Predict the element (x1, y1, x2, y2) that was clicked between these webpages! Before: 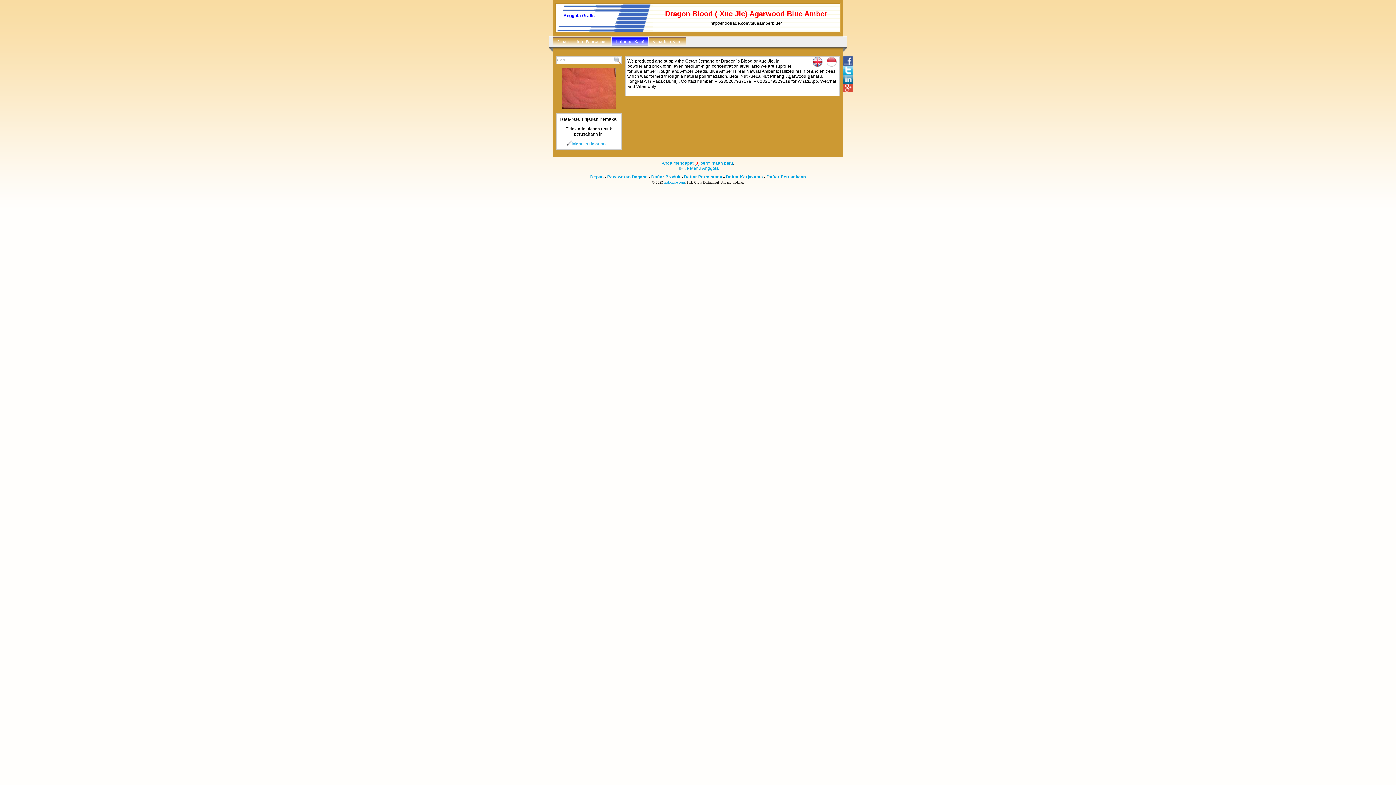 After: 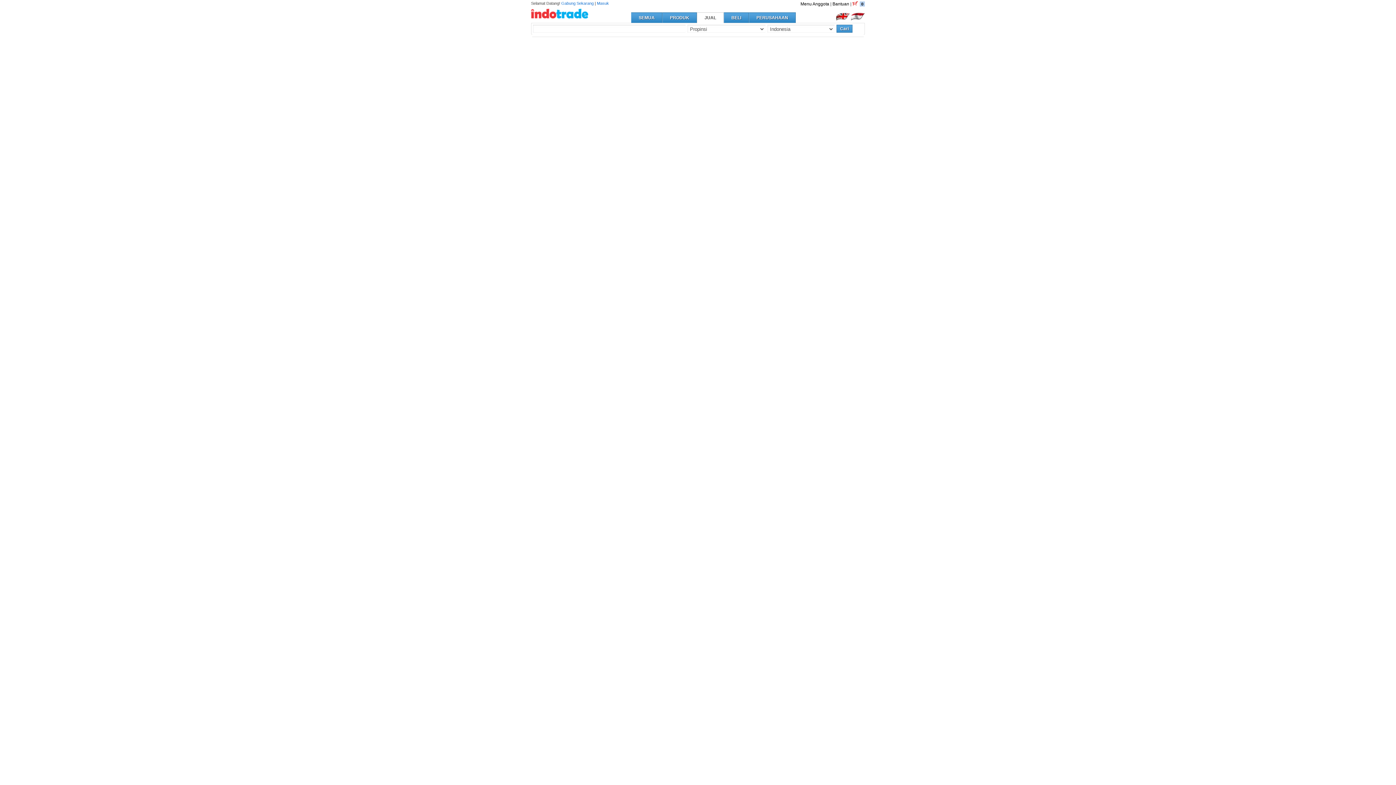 Action: bbox: (651, 174, 680, 179) label: Daftar Produk